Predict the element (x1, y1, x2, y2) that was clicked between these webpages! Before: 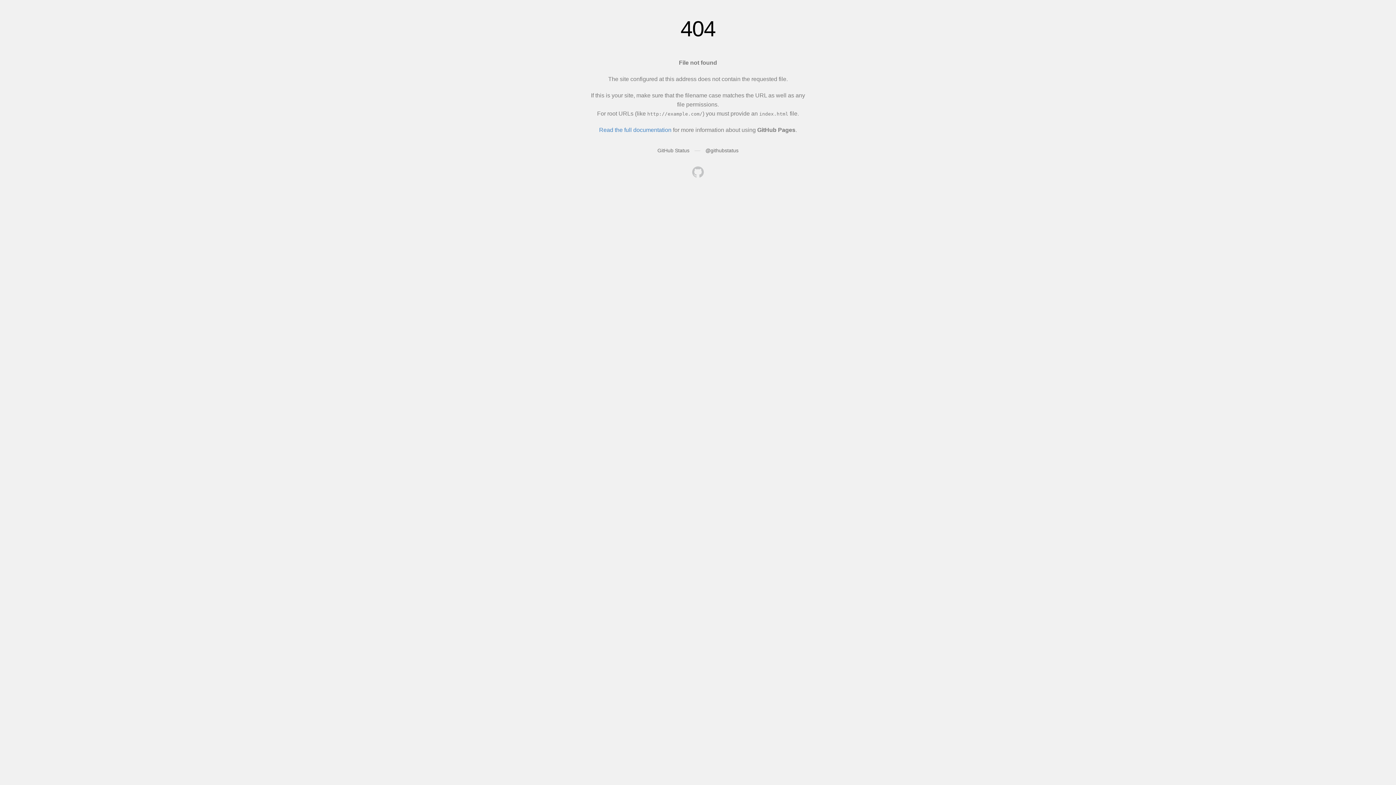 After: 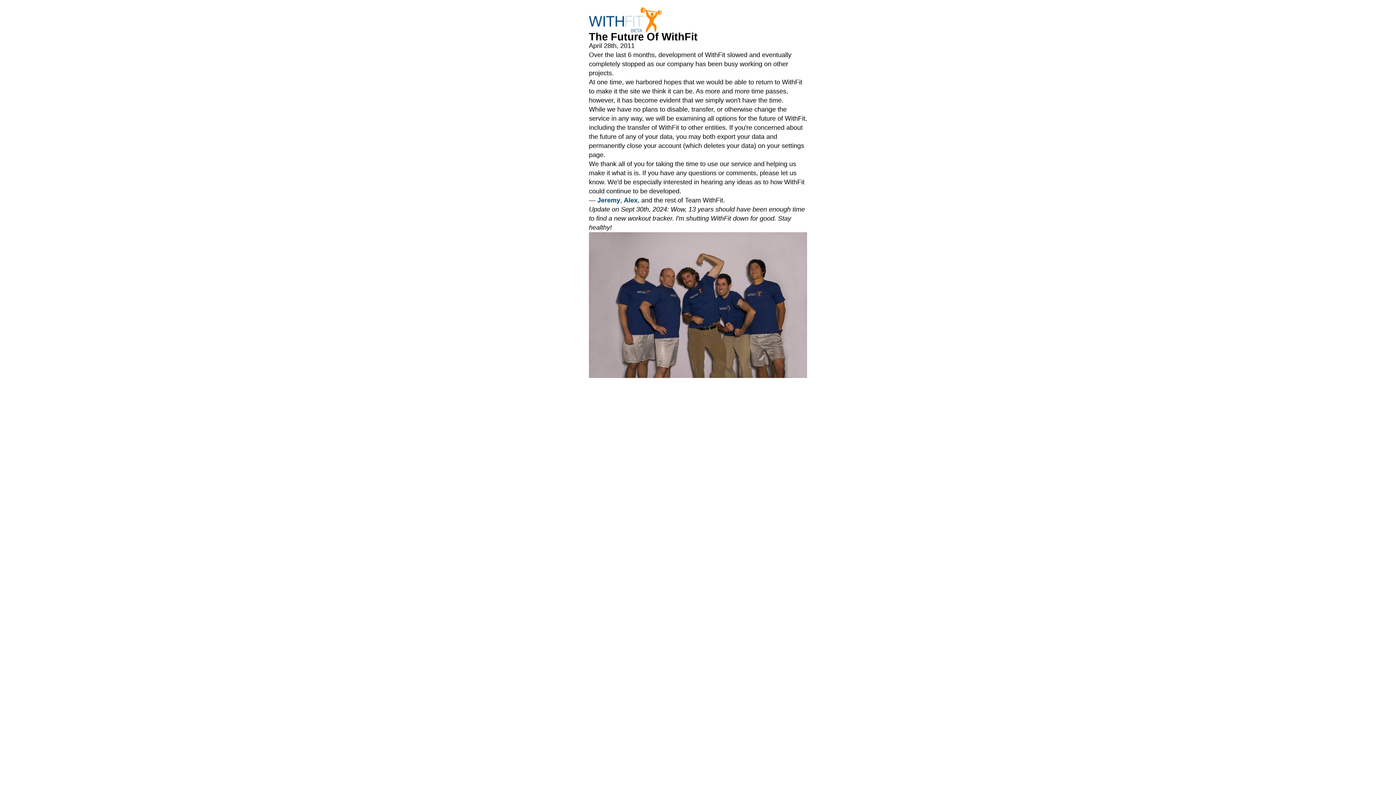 Action: bbox: (692, 166, 704, 179)